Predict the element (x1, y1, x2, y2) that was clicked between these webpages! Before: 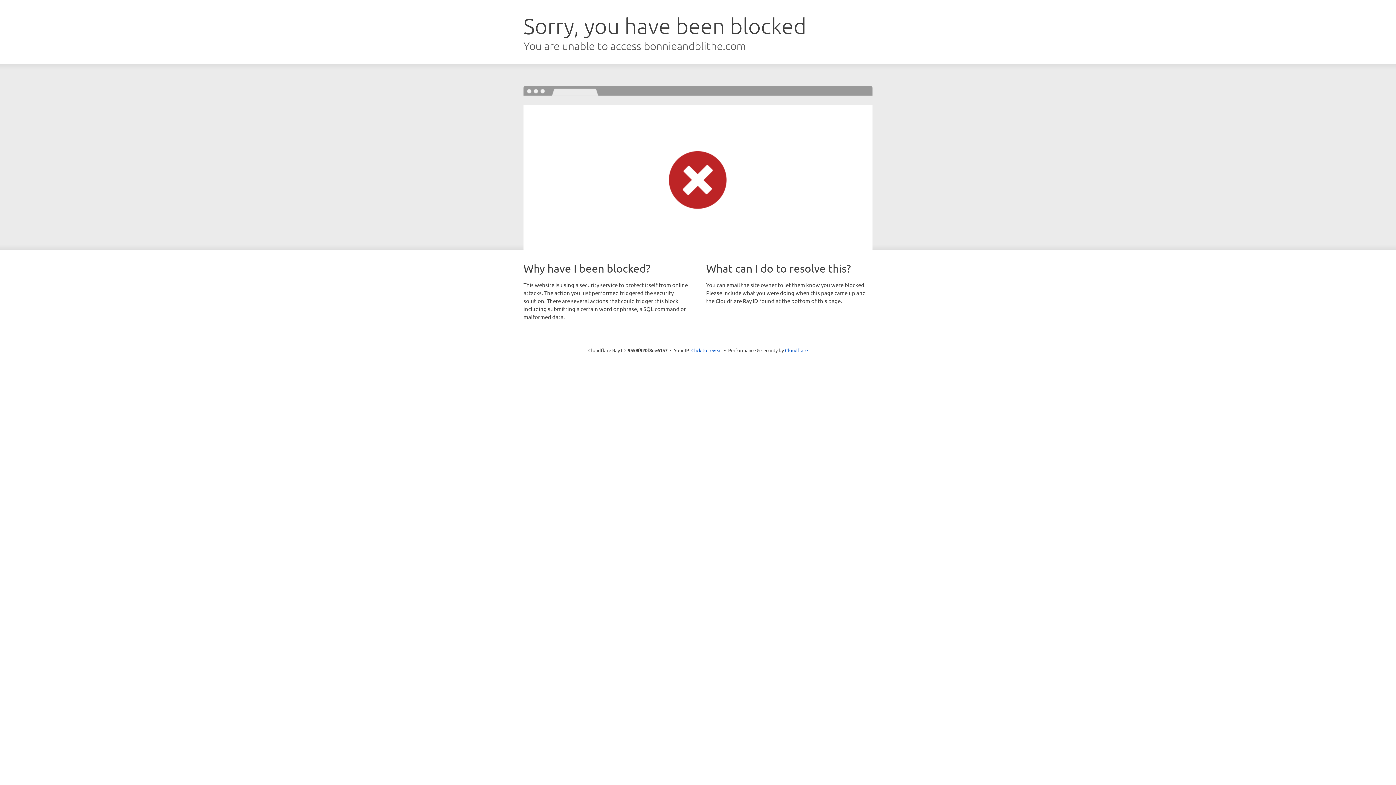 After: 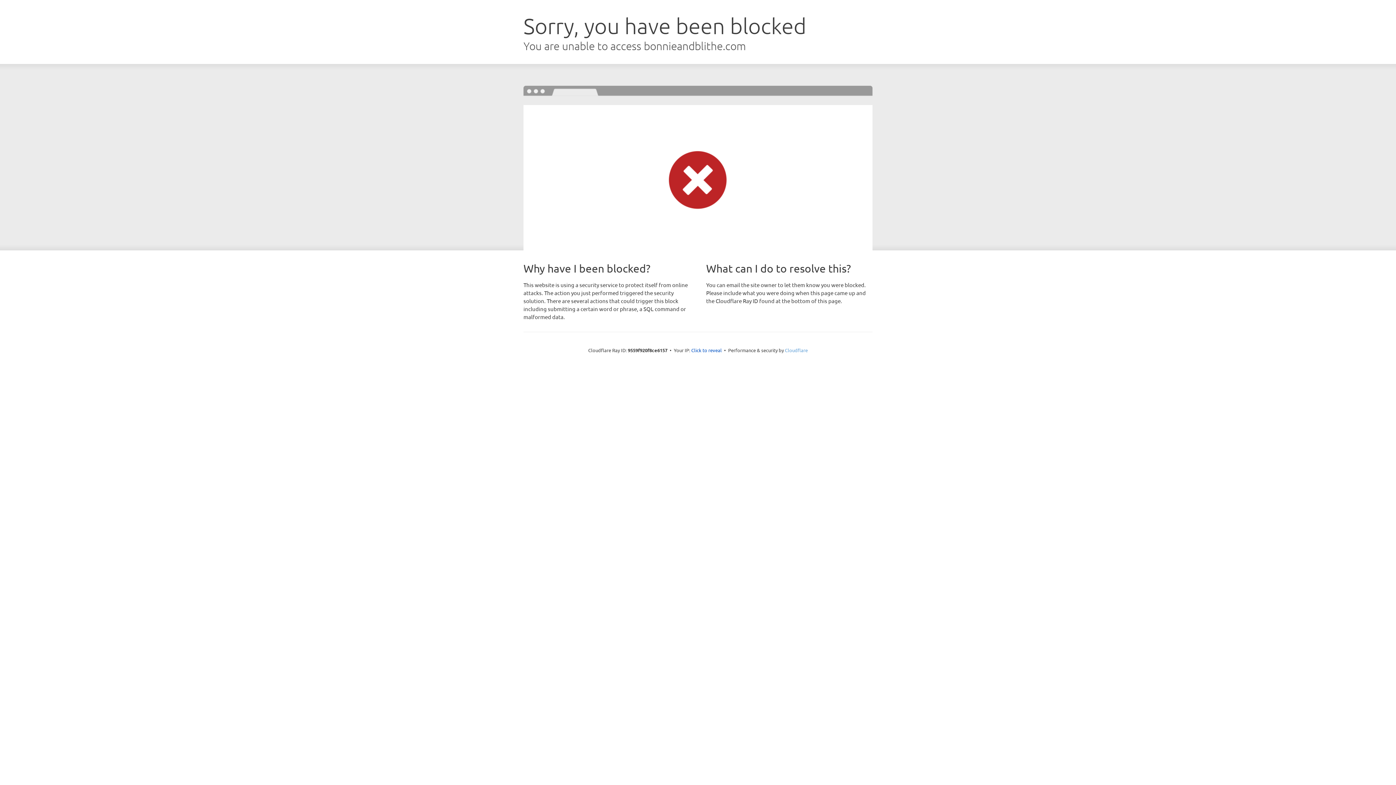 Action: bbox: (785, 347, 808, 353) label: Cloudflare